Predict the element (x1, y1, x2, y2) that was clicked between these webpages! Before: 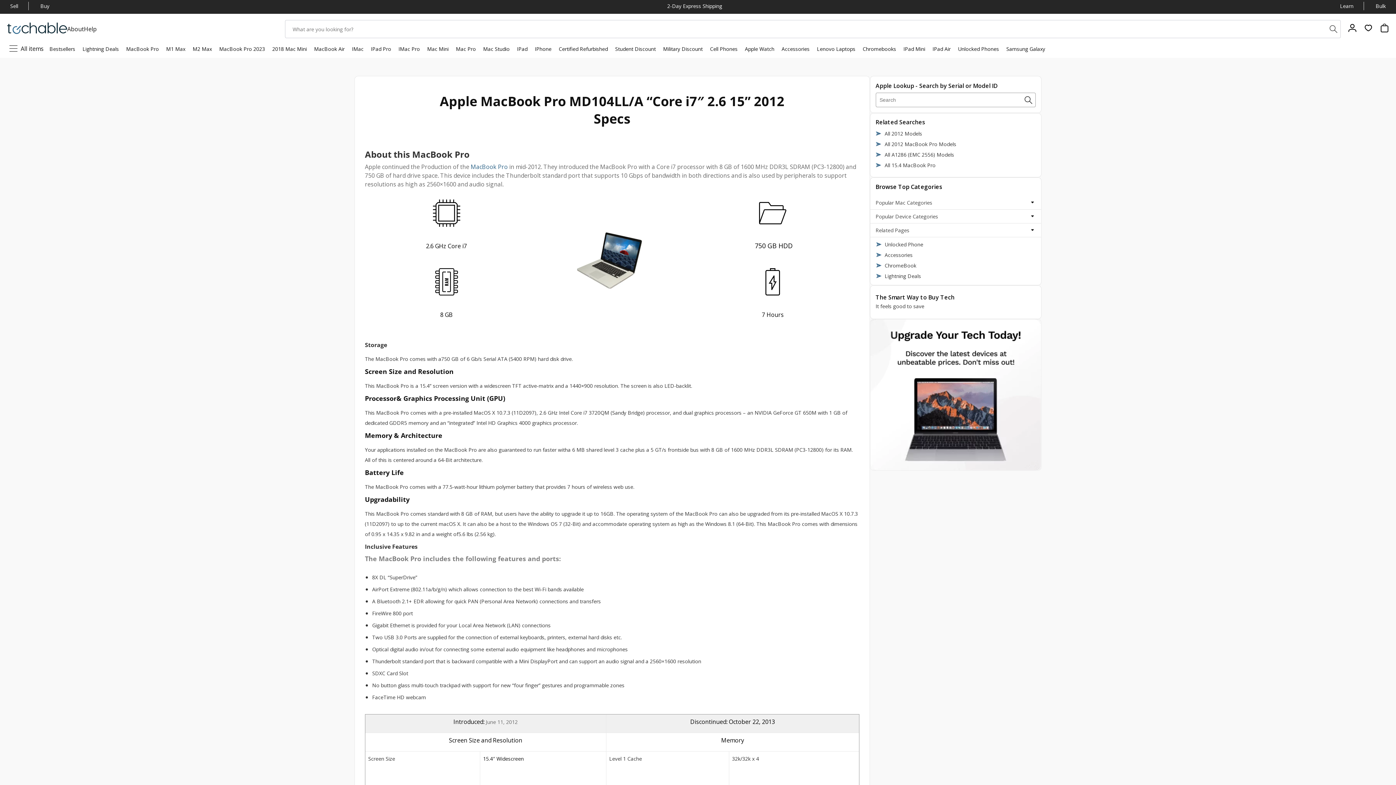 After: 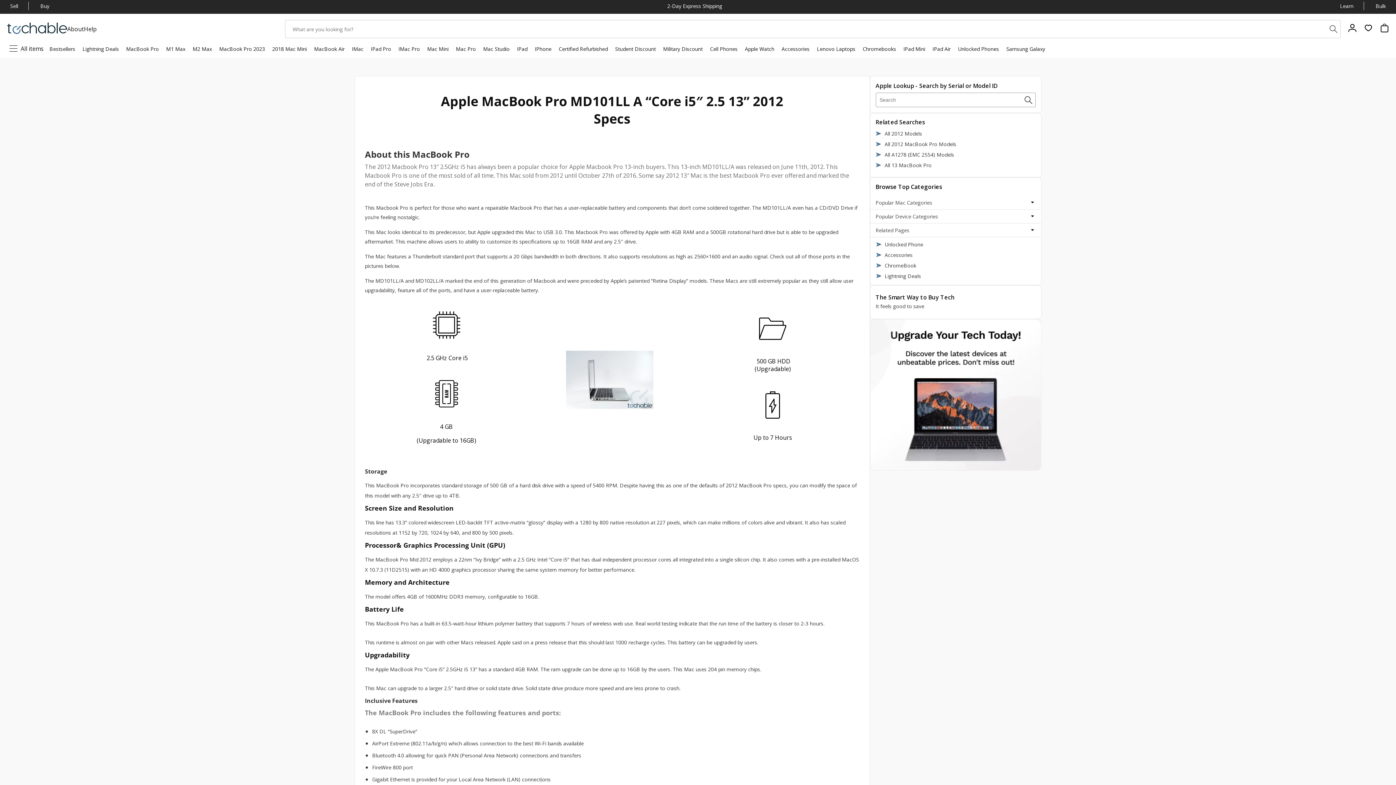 Action: label: MacBook Pro bbox: (470, 162, 507, 170)